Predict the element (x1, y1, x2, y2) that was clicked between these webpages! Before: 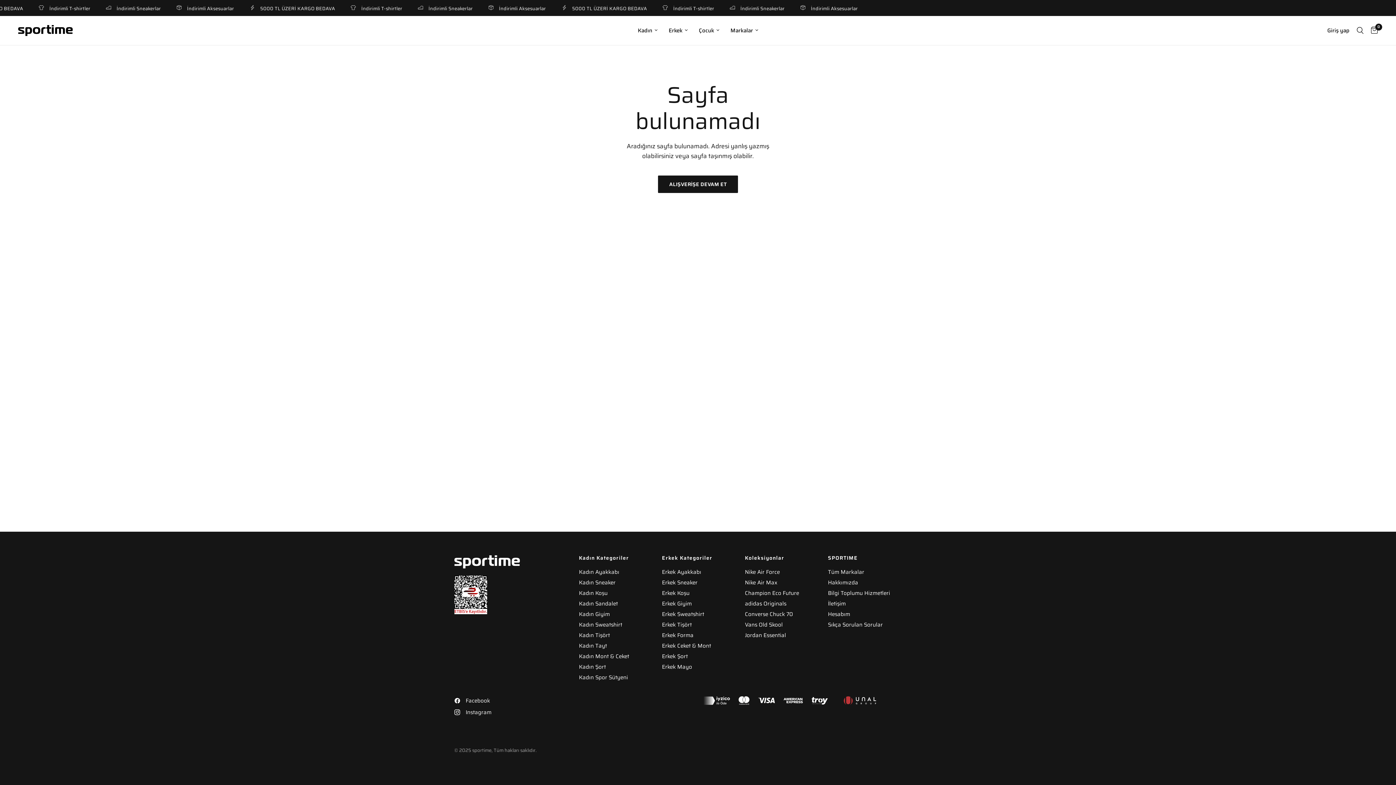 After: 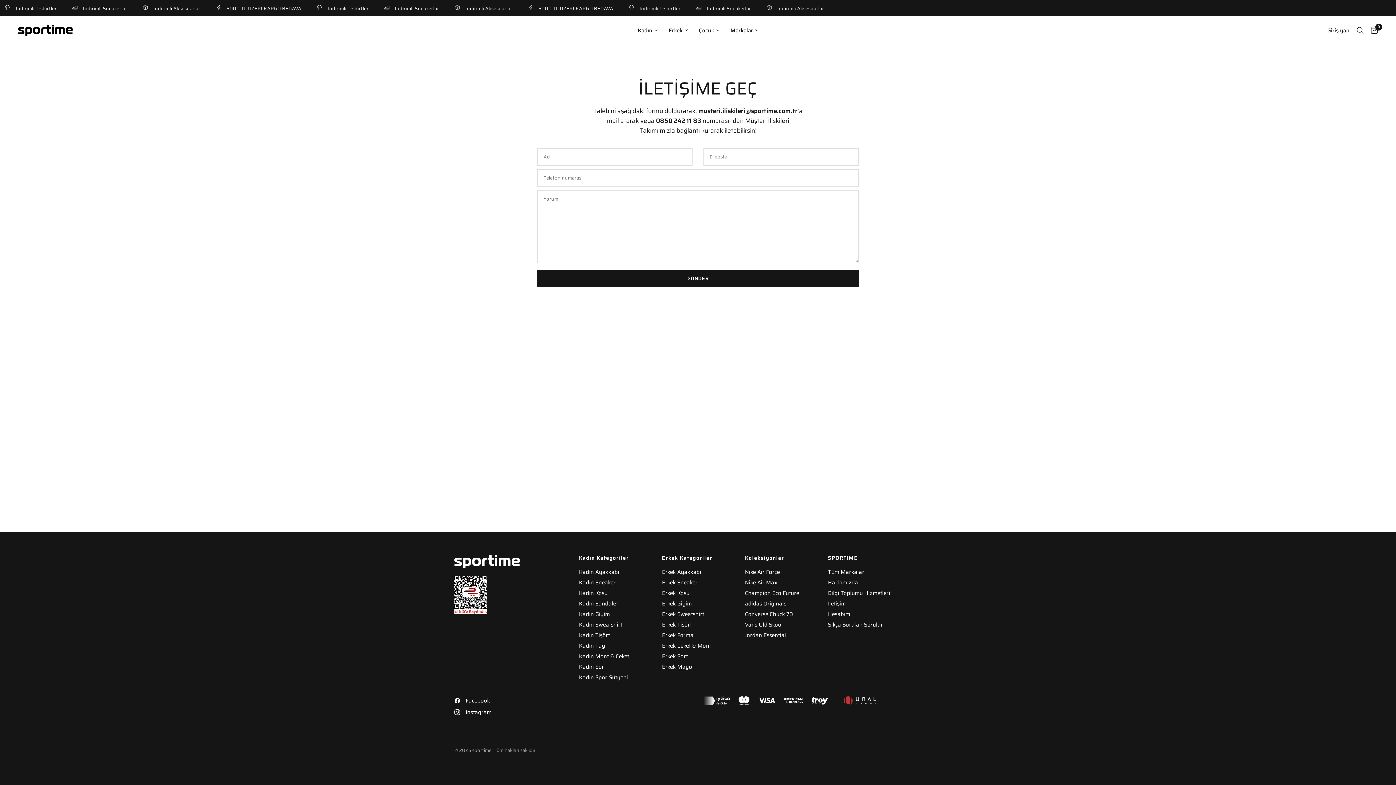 Action: label: İletişim bbox: (828, 599, 845, 608)